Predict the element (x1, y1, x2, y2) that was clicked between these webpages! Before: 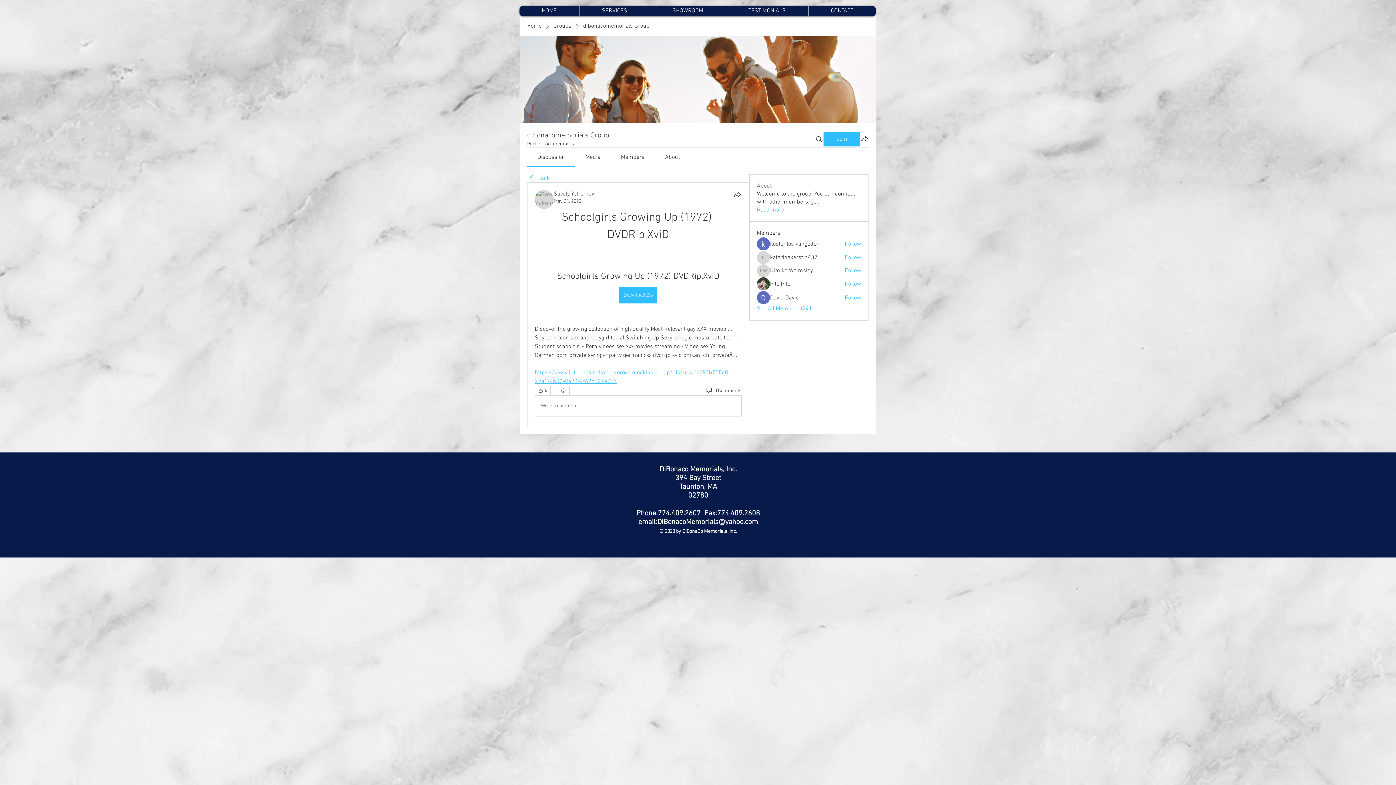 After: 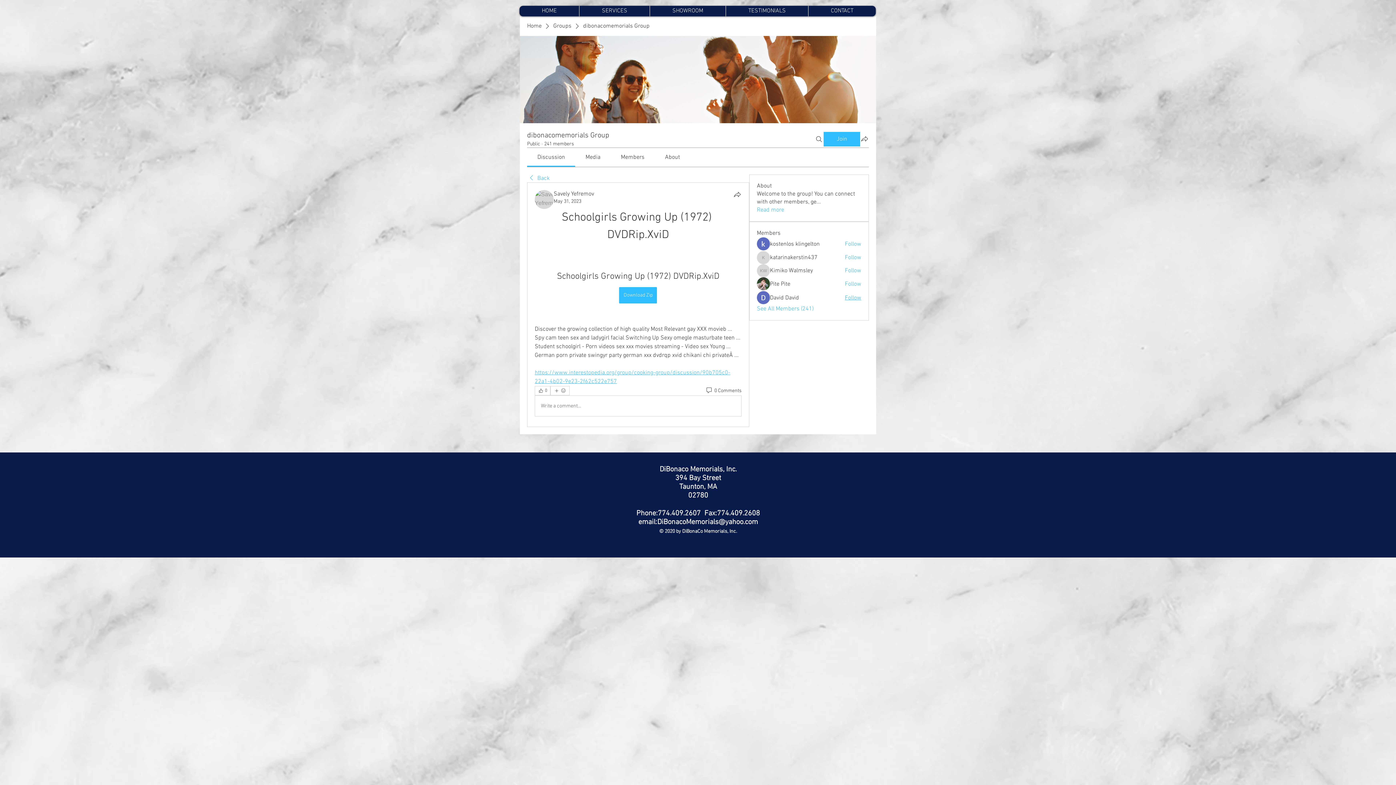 Action: label: Follow bbox: (845, 294, 861, 302)